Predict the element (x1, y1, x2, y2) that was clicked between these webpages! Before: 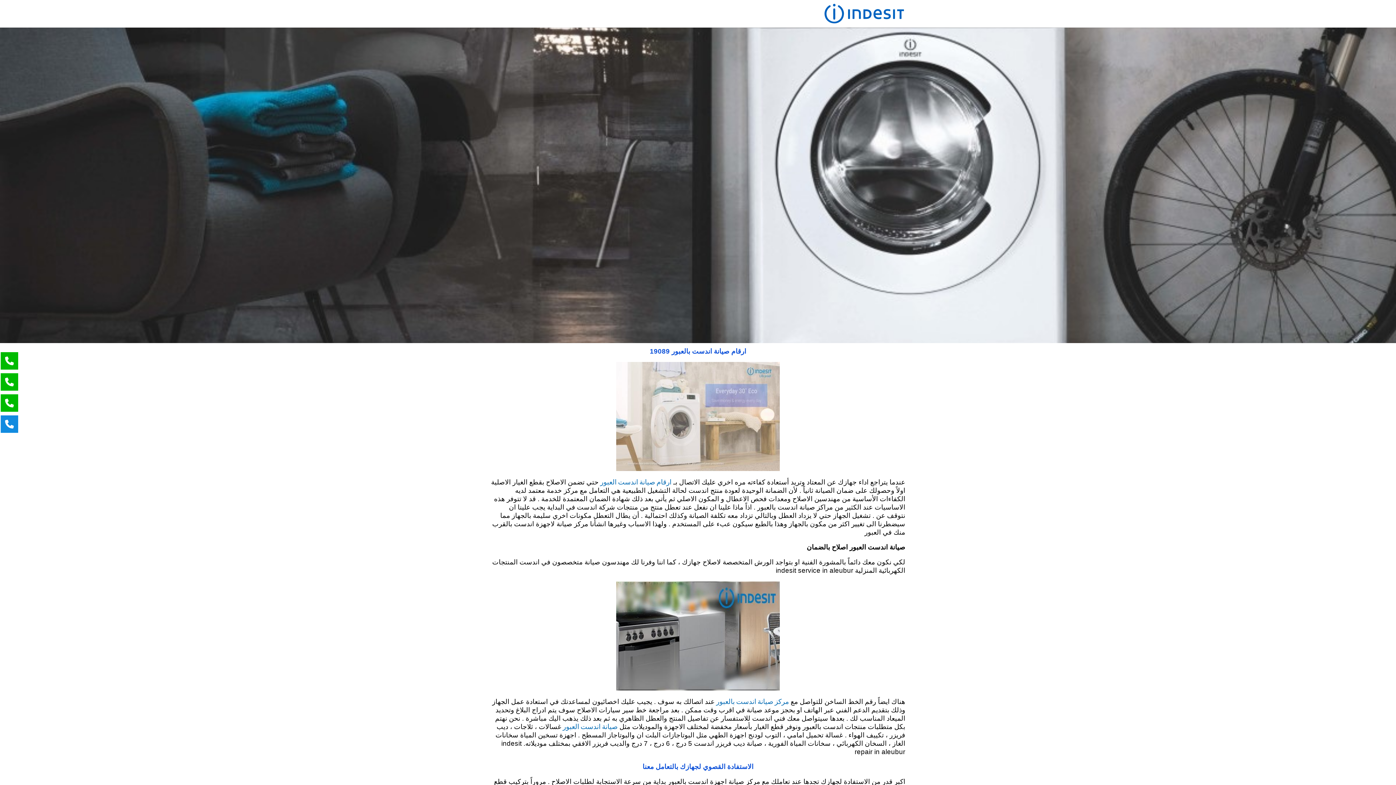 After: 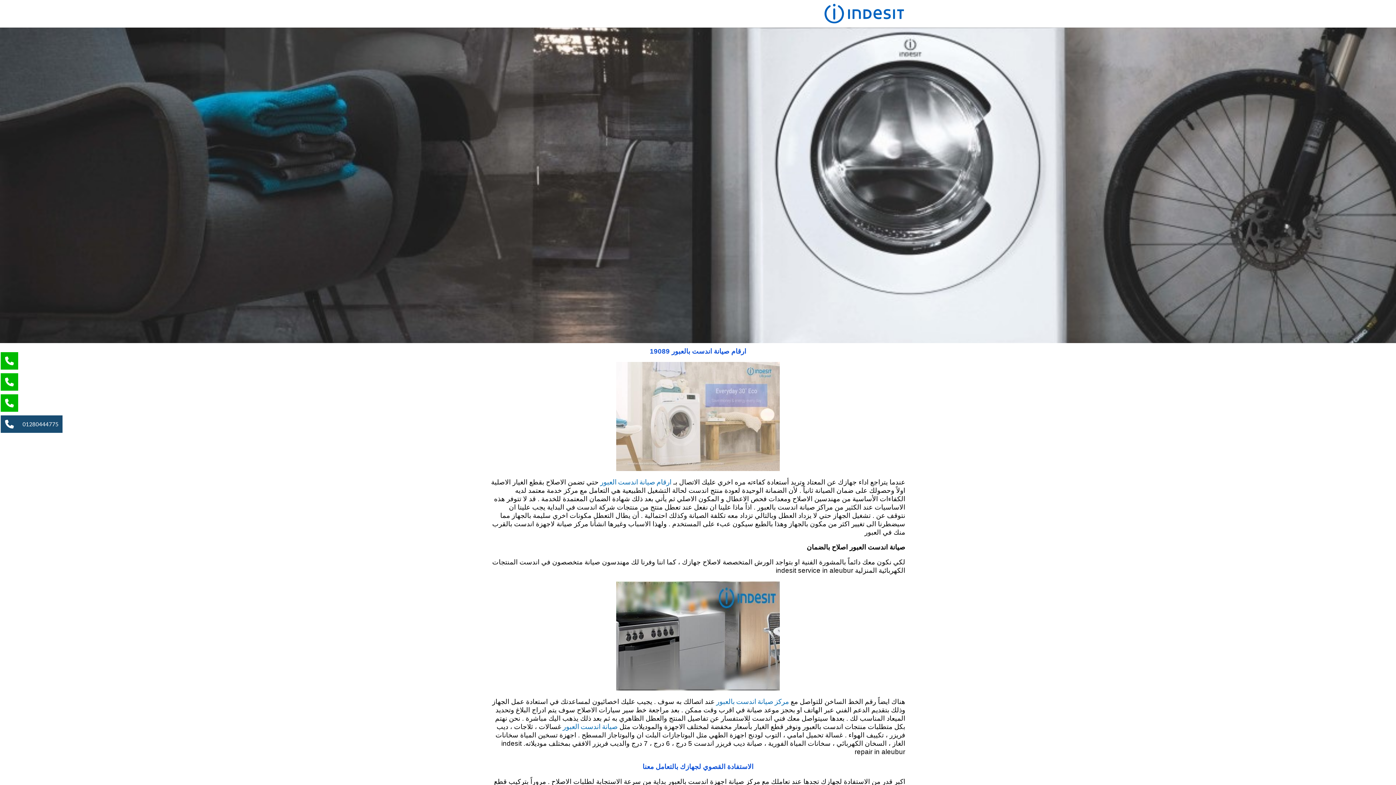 Action: bbox: (0, 415, 18, 433)